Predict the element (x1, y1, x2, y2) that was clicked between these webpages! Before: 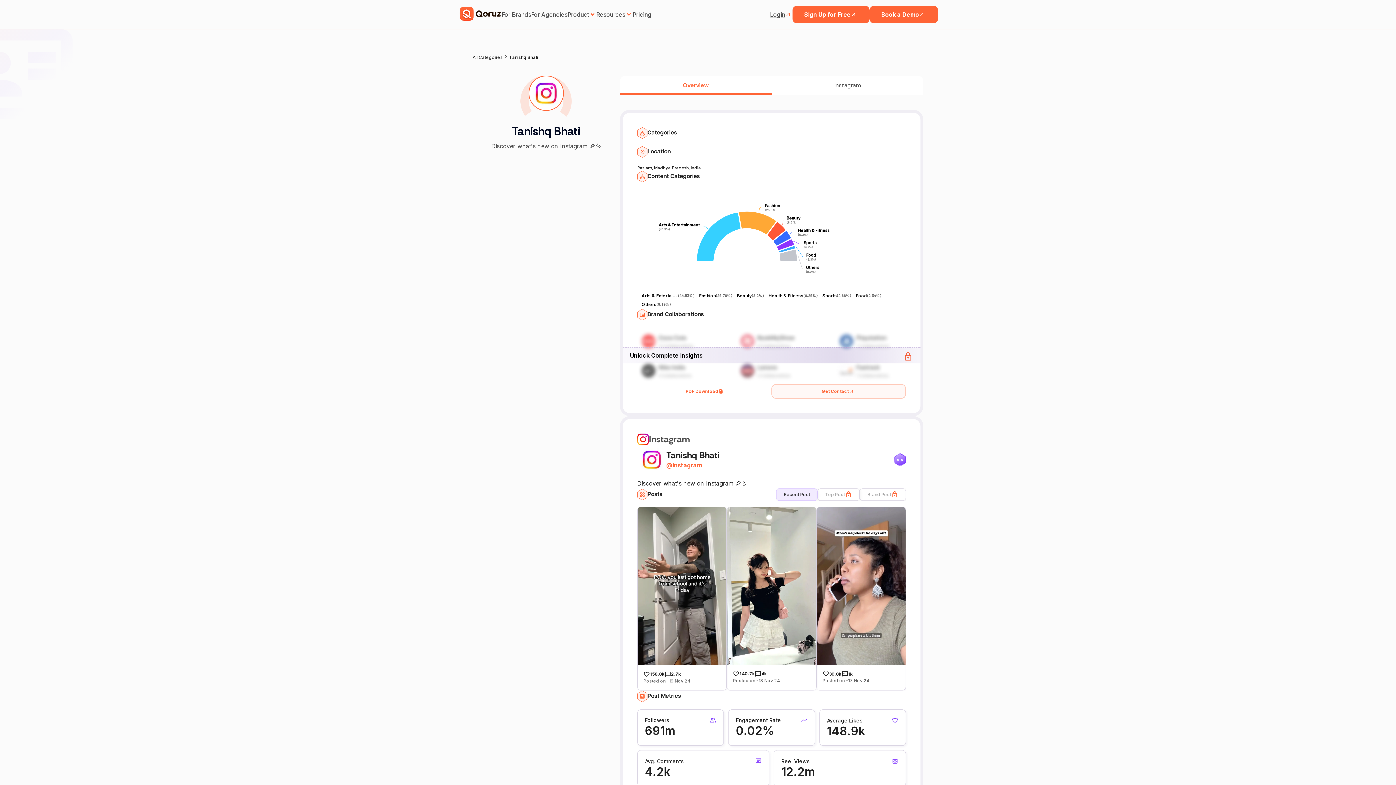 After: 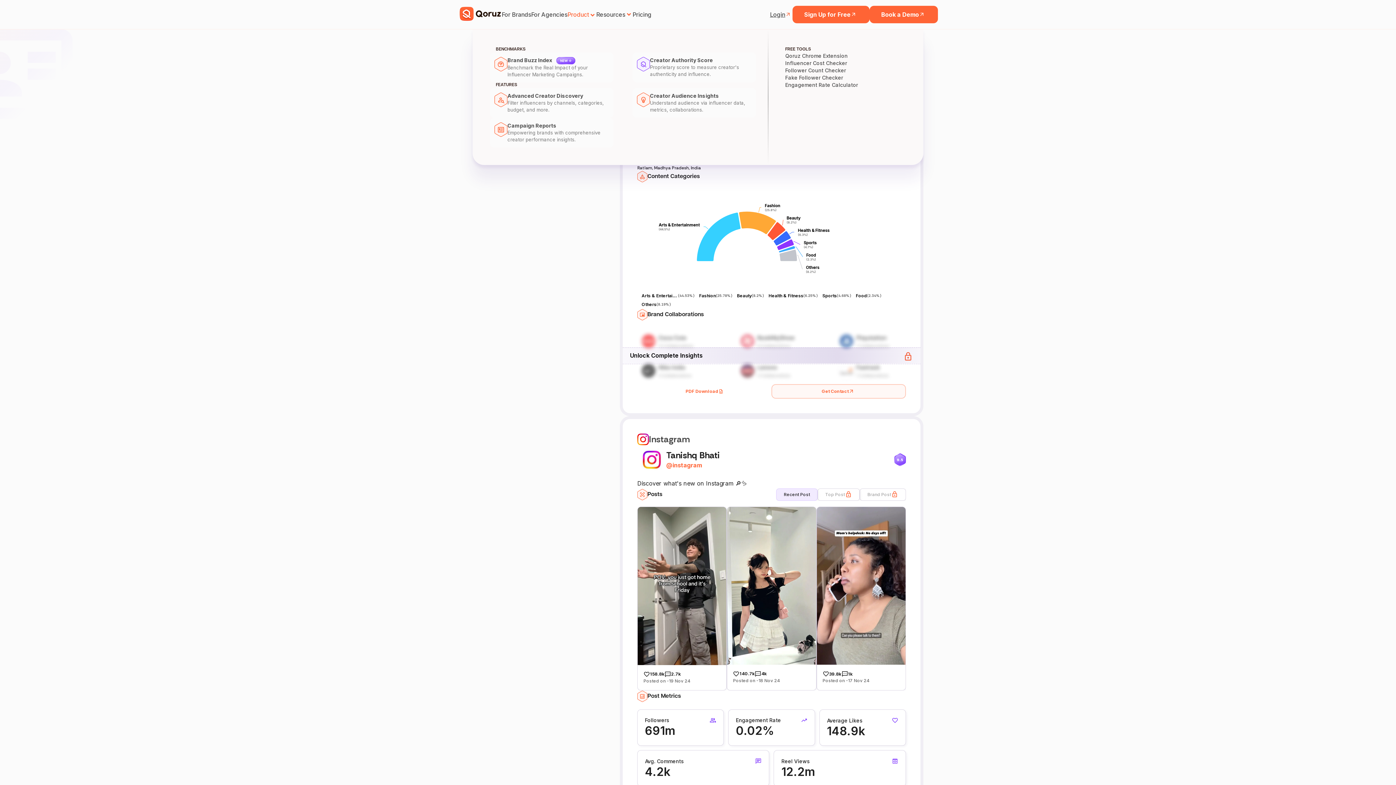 Action: bbox: (567, 10, 596, 18) label: Product